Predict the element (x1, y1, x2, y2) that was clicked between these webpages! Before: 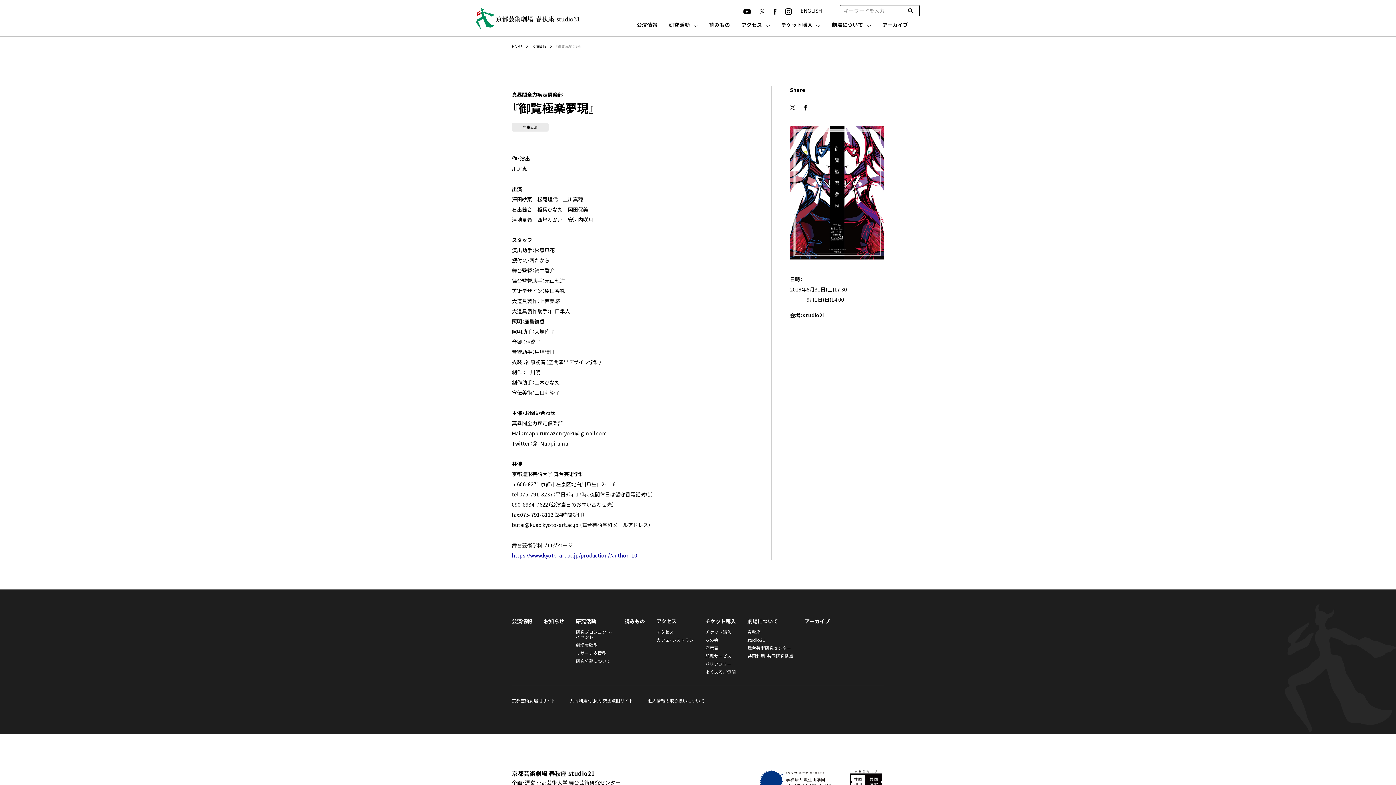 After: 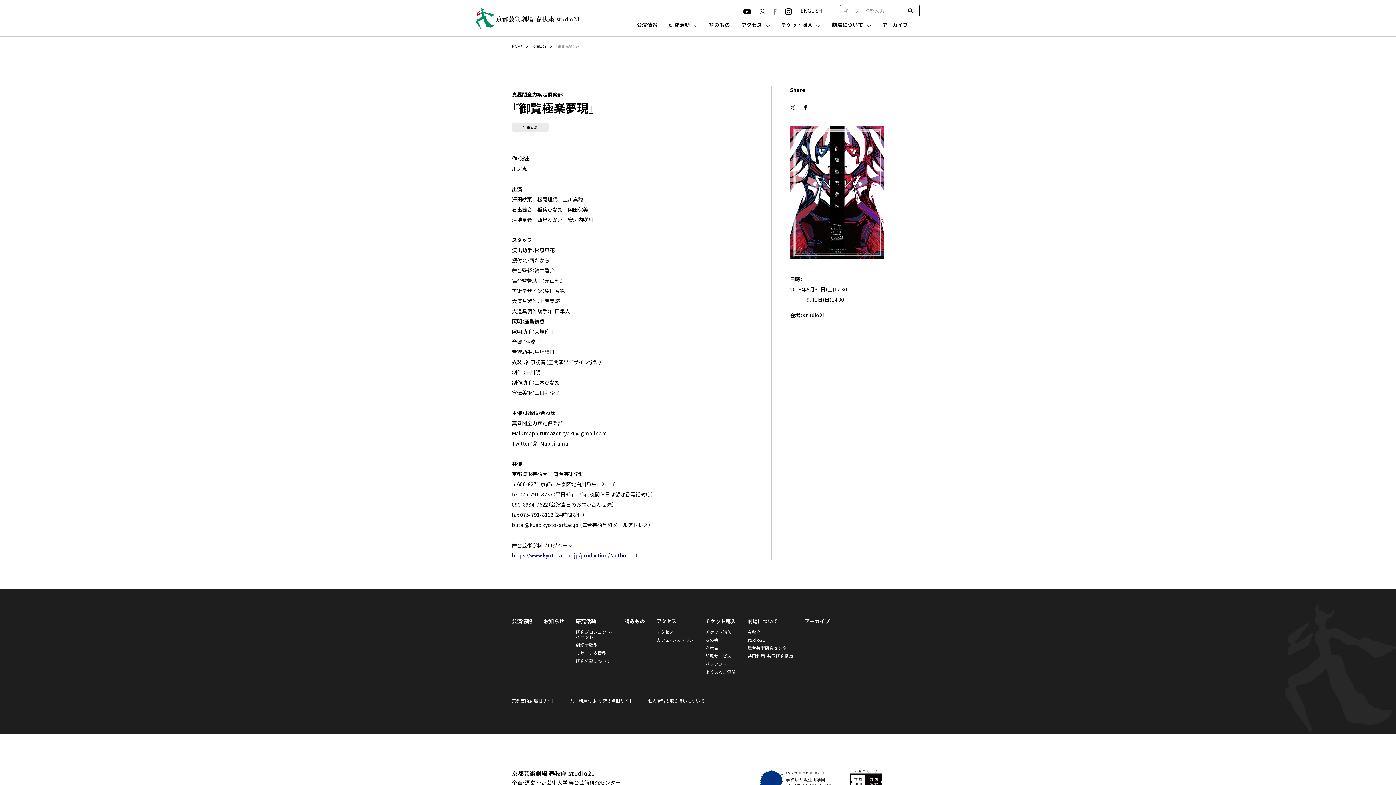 Action: bbox: (773, 5, 776, 15)